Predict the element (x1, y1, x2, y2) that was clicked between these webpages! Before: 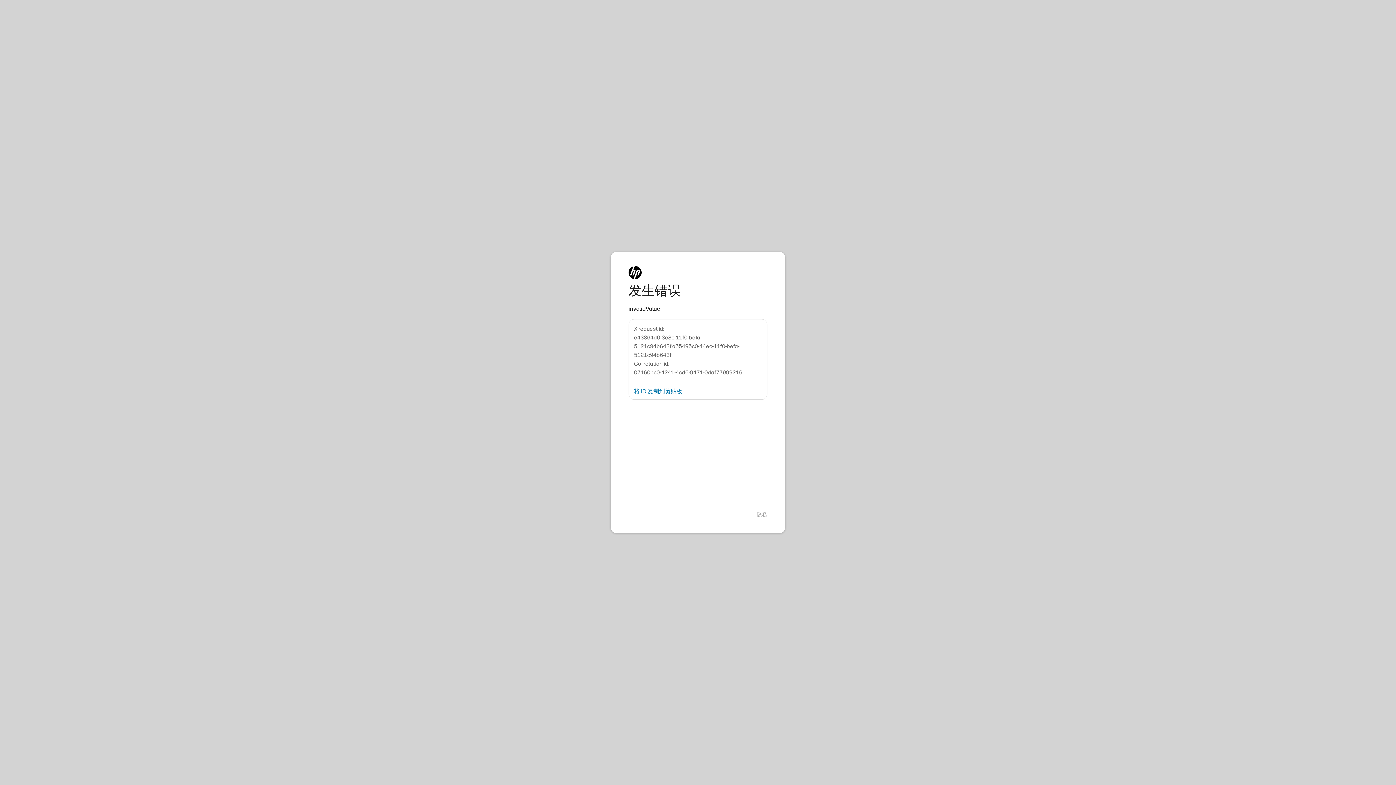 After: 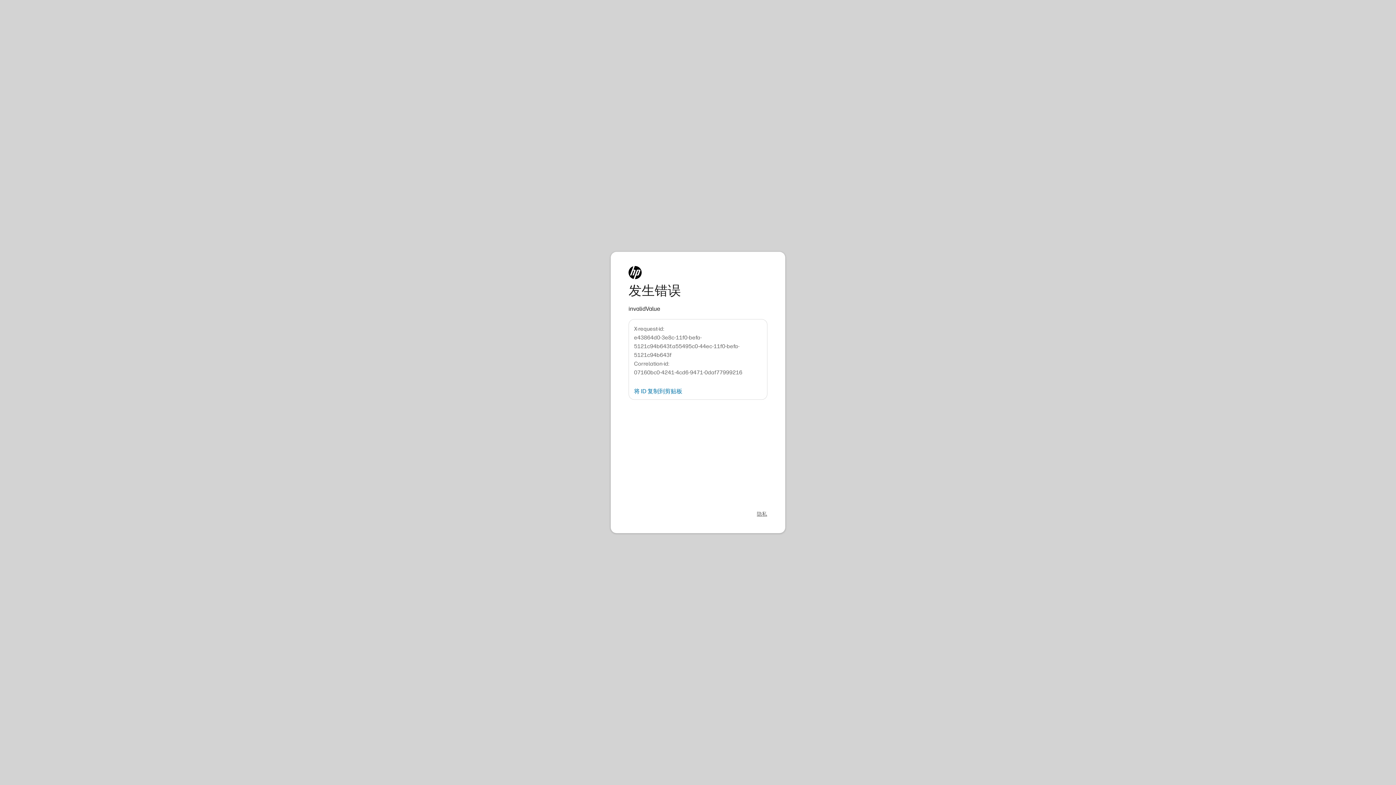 Action: label: 隐私 bbox: (757, 511, 767, 518)